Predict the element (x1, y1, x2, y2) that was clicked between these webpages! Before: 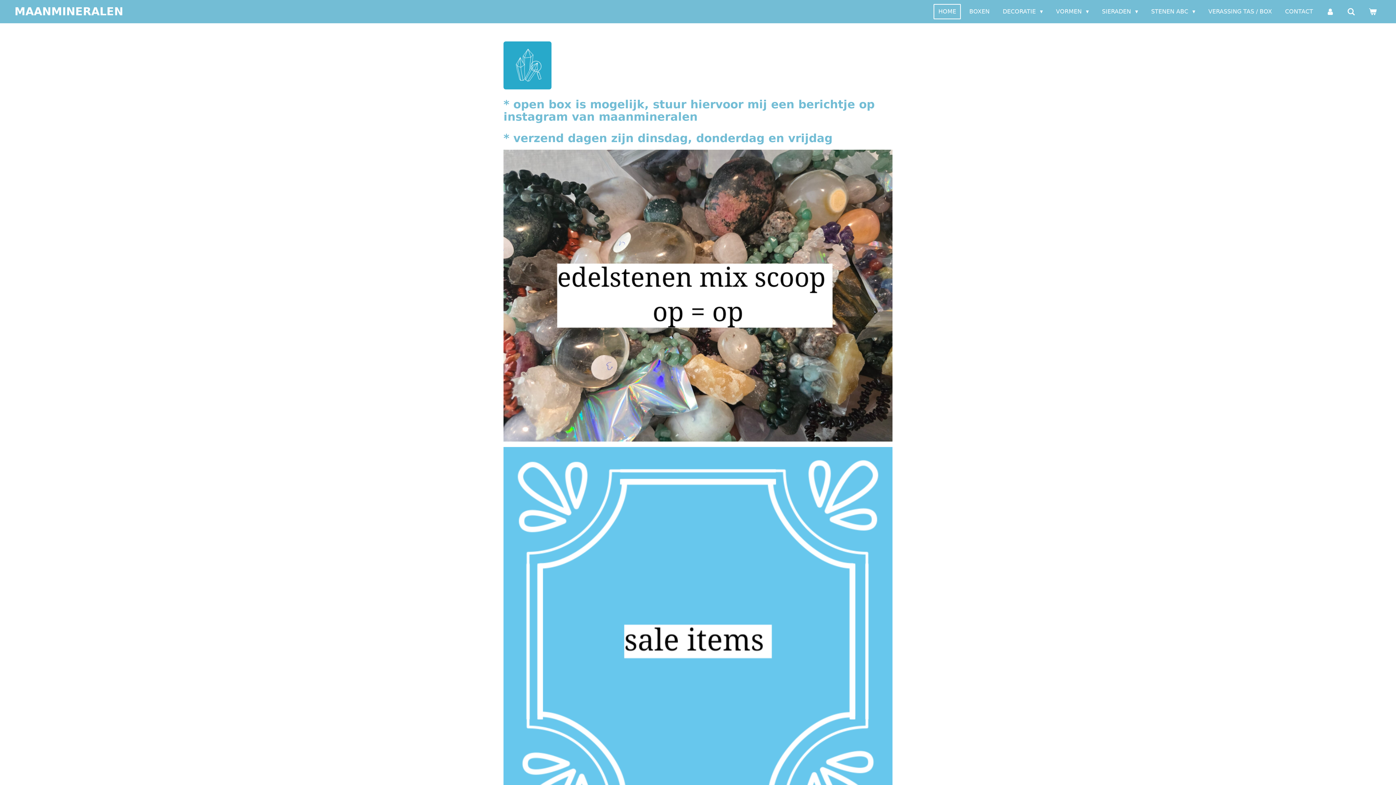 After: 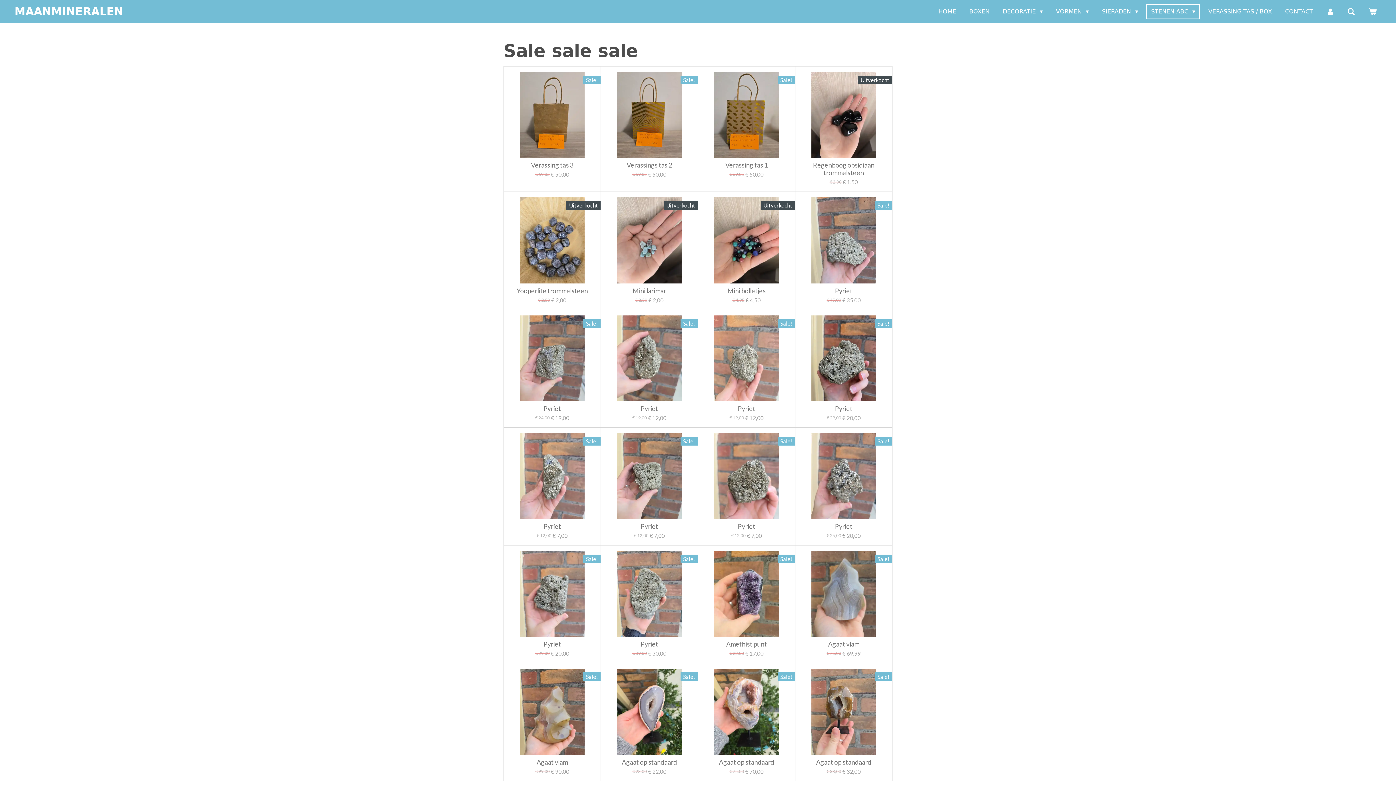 Action: bbox: (503, 447, 892, 836)